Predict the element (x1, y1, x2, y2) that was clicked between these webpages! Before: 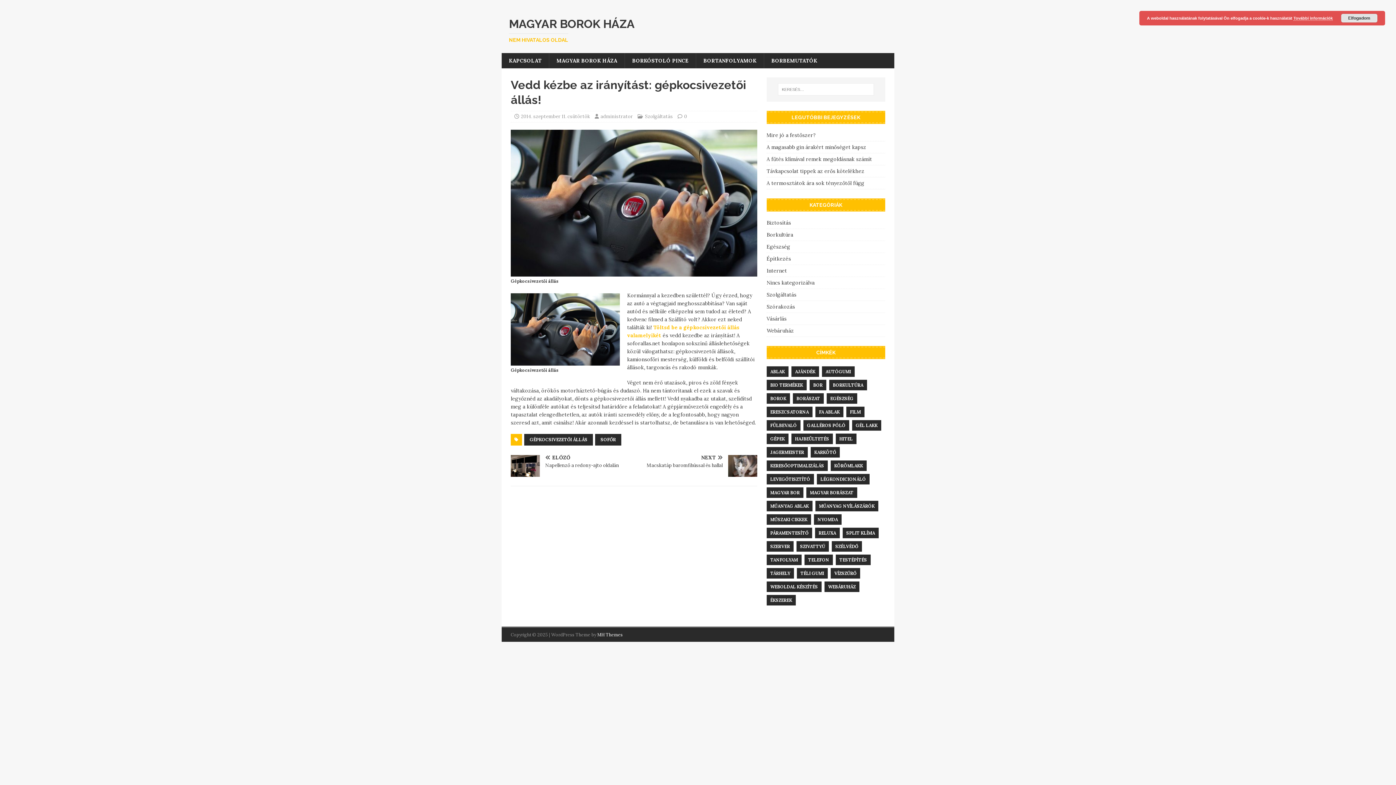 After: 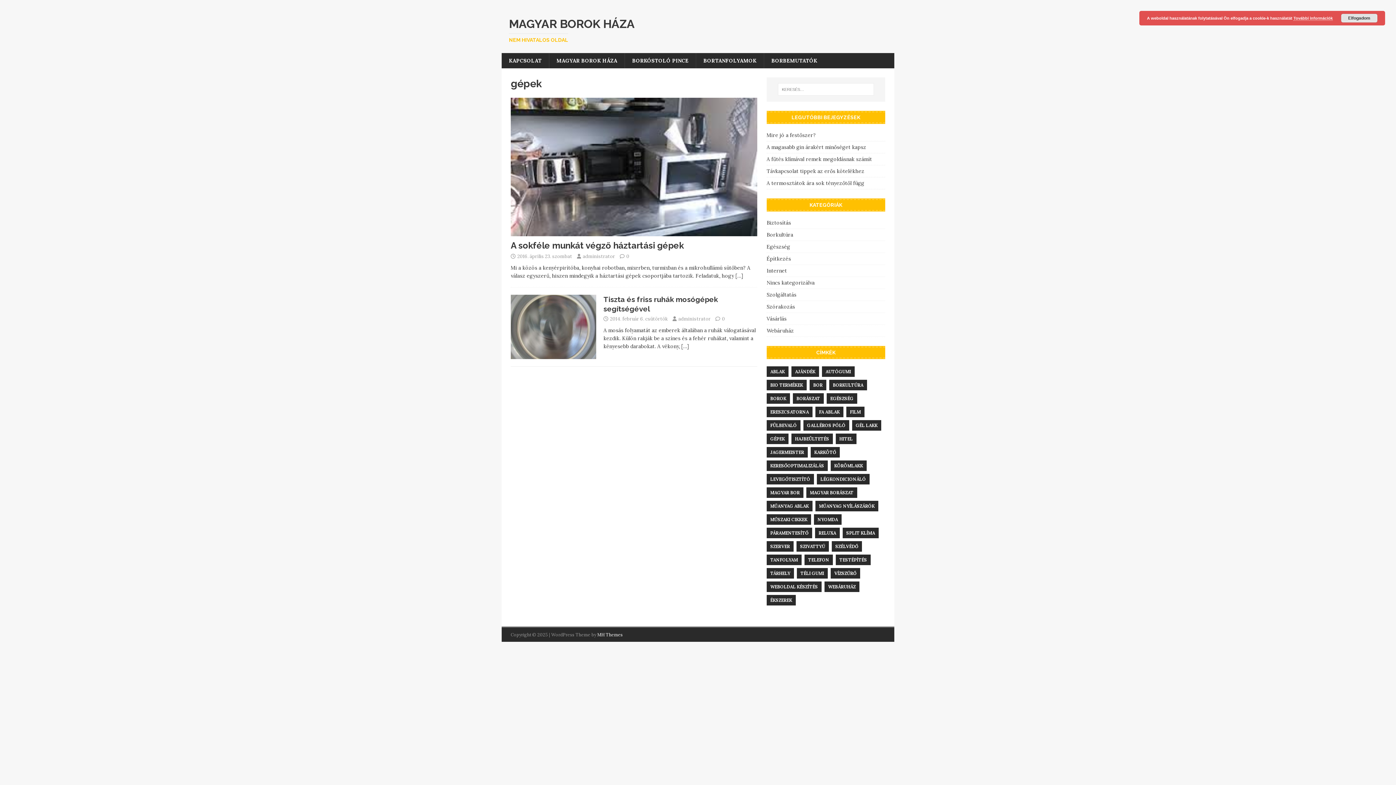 Action: label: GÉPEK bbox: (766, 433, 788, 444)